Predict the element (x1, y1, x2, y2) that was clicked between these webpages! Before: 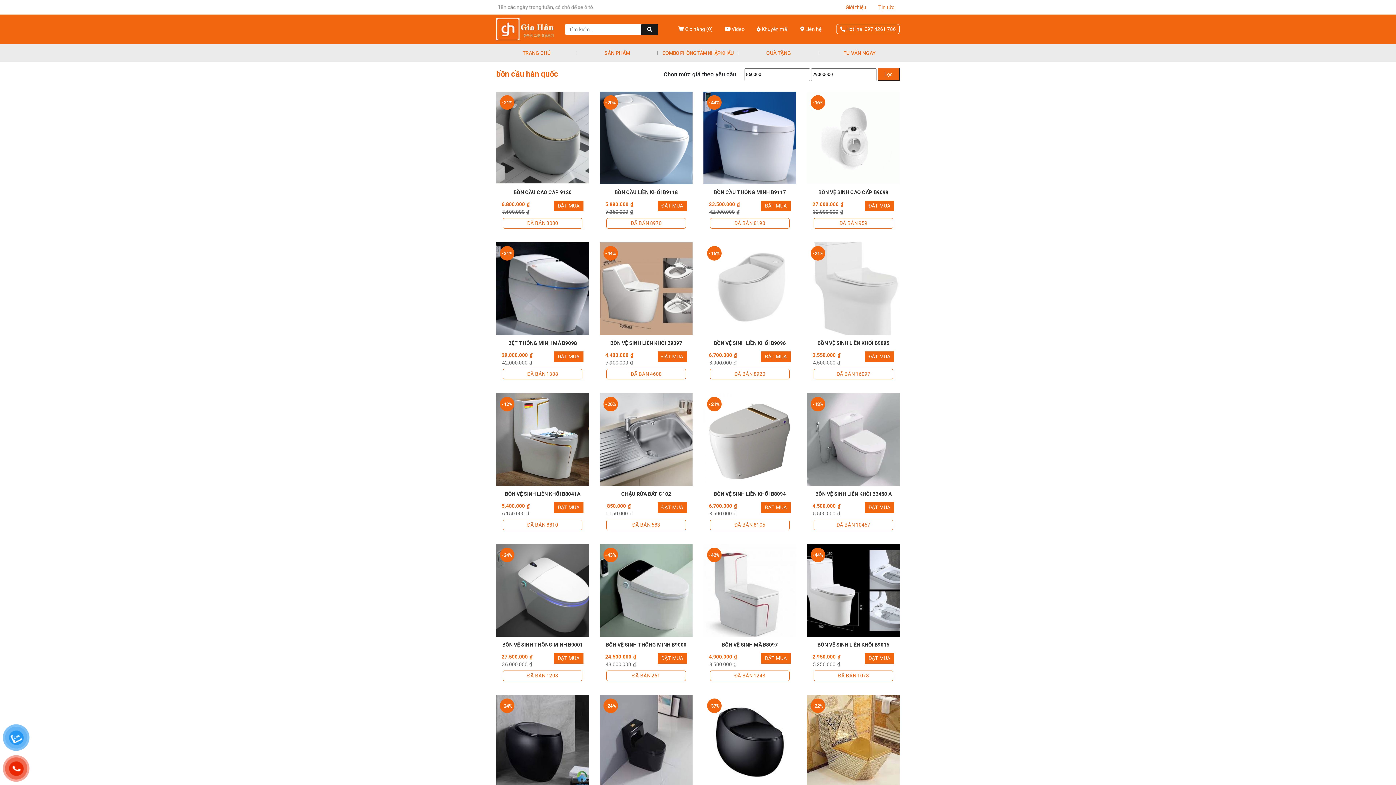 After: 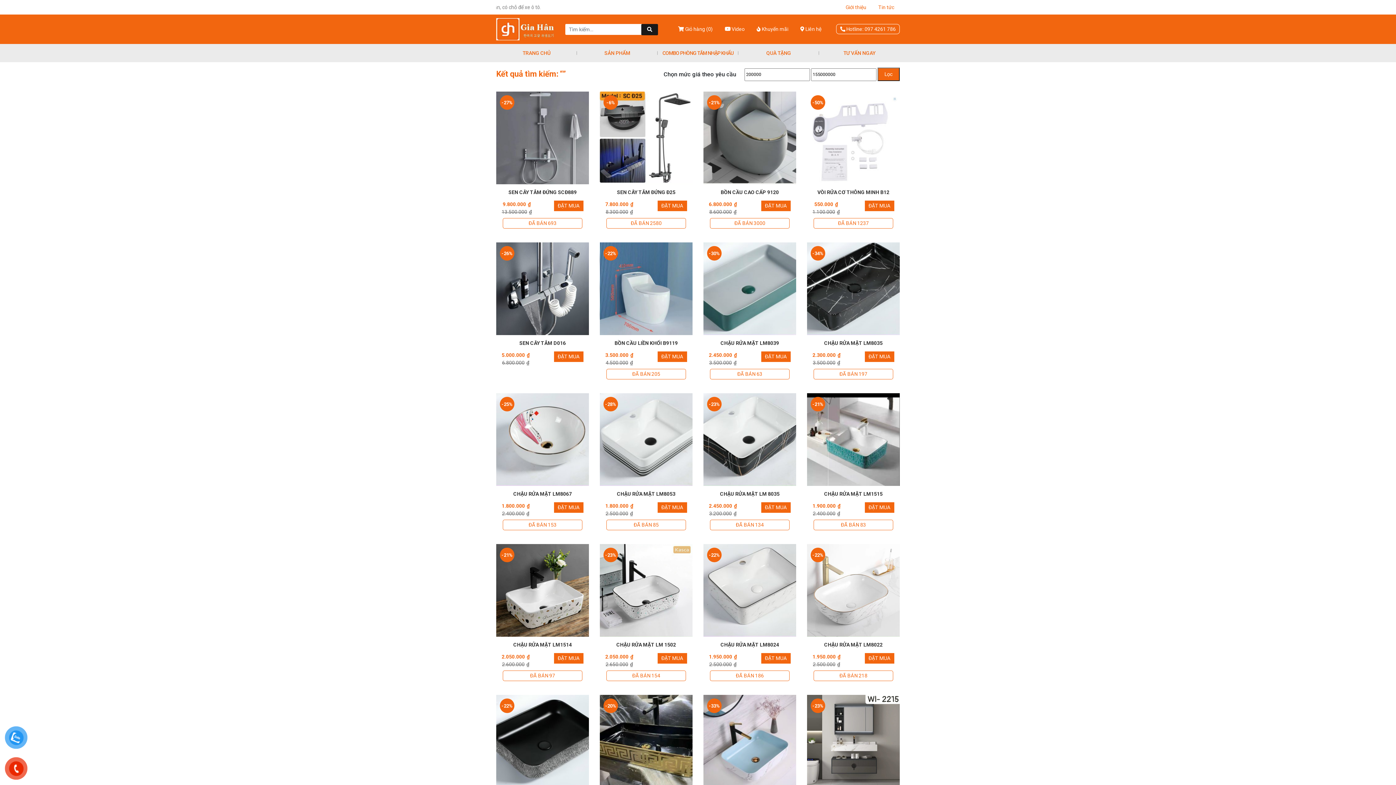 Action: bbox: (641, 23, 658, 35)